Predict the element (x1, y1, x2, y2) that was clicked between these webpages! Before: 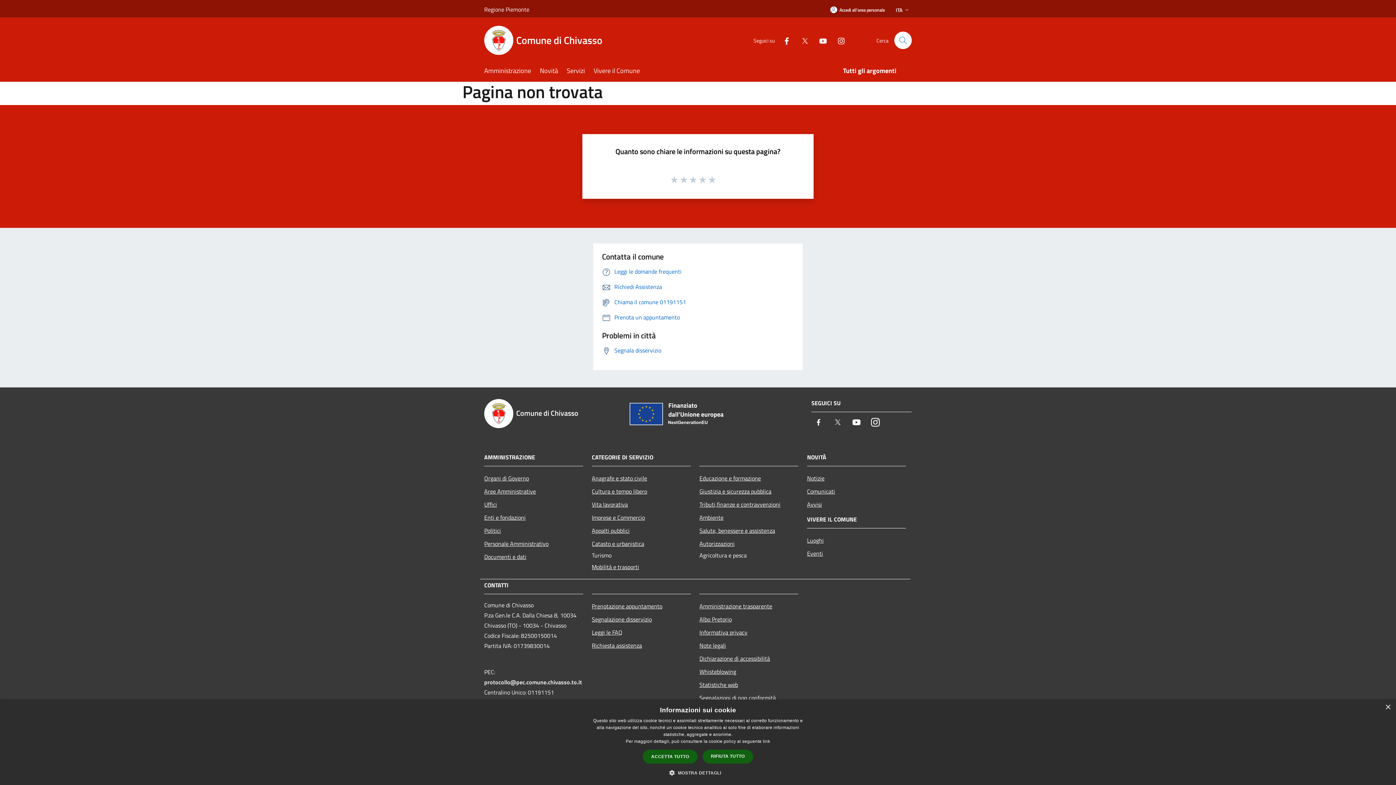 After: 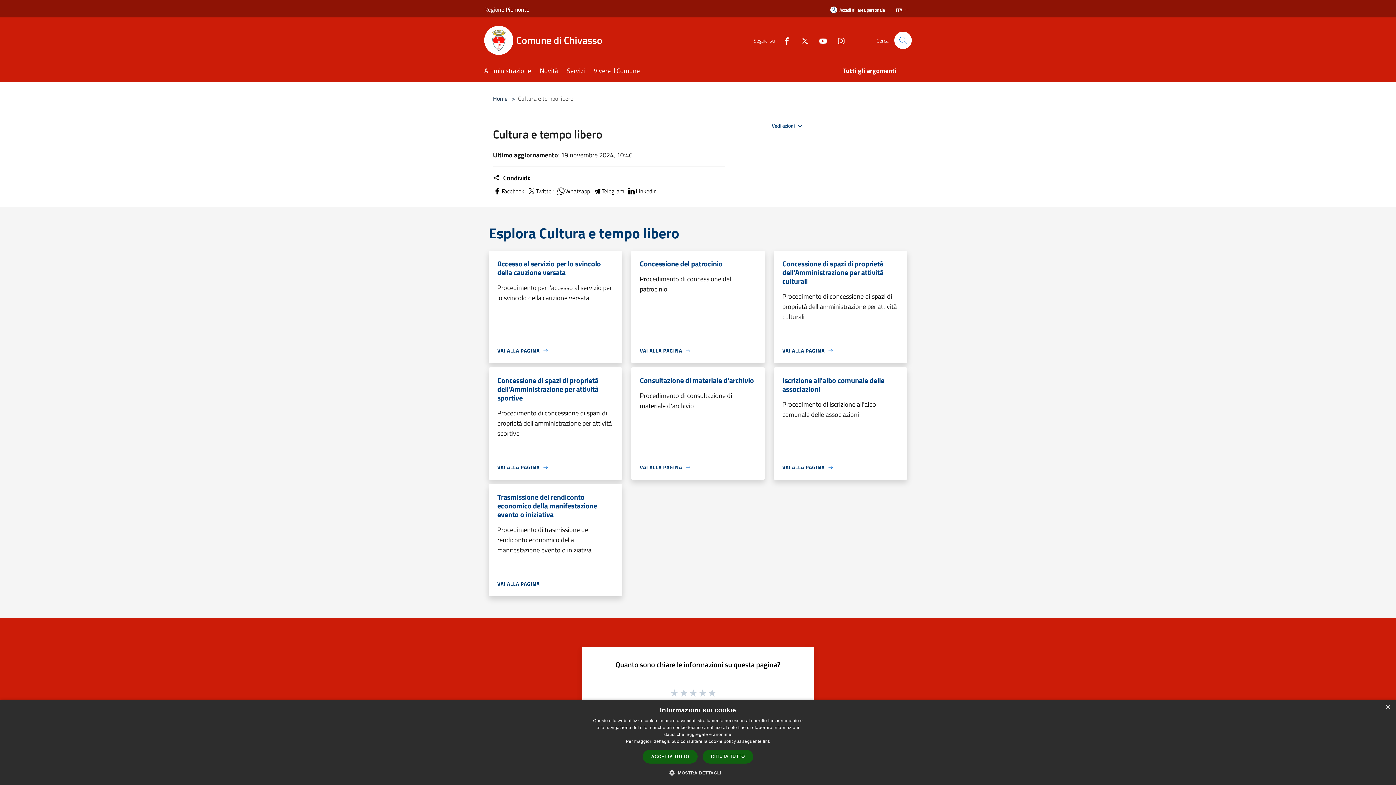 Action: label: Cultura e tempo libero bbox: (592, 484, 690, 498)